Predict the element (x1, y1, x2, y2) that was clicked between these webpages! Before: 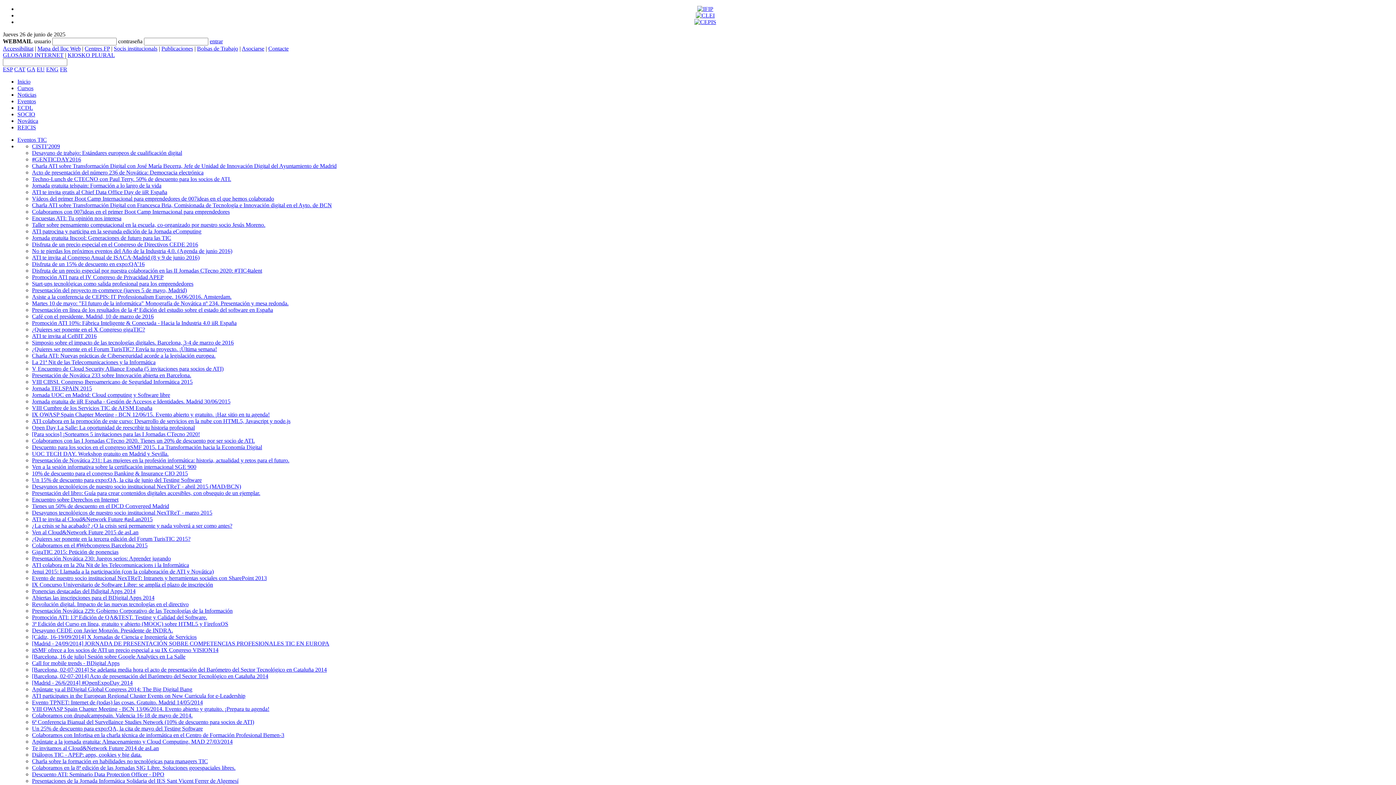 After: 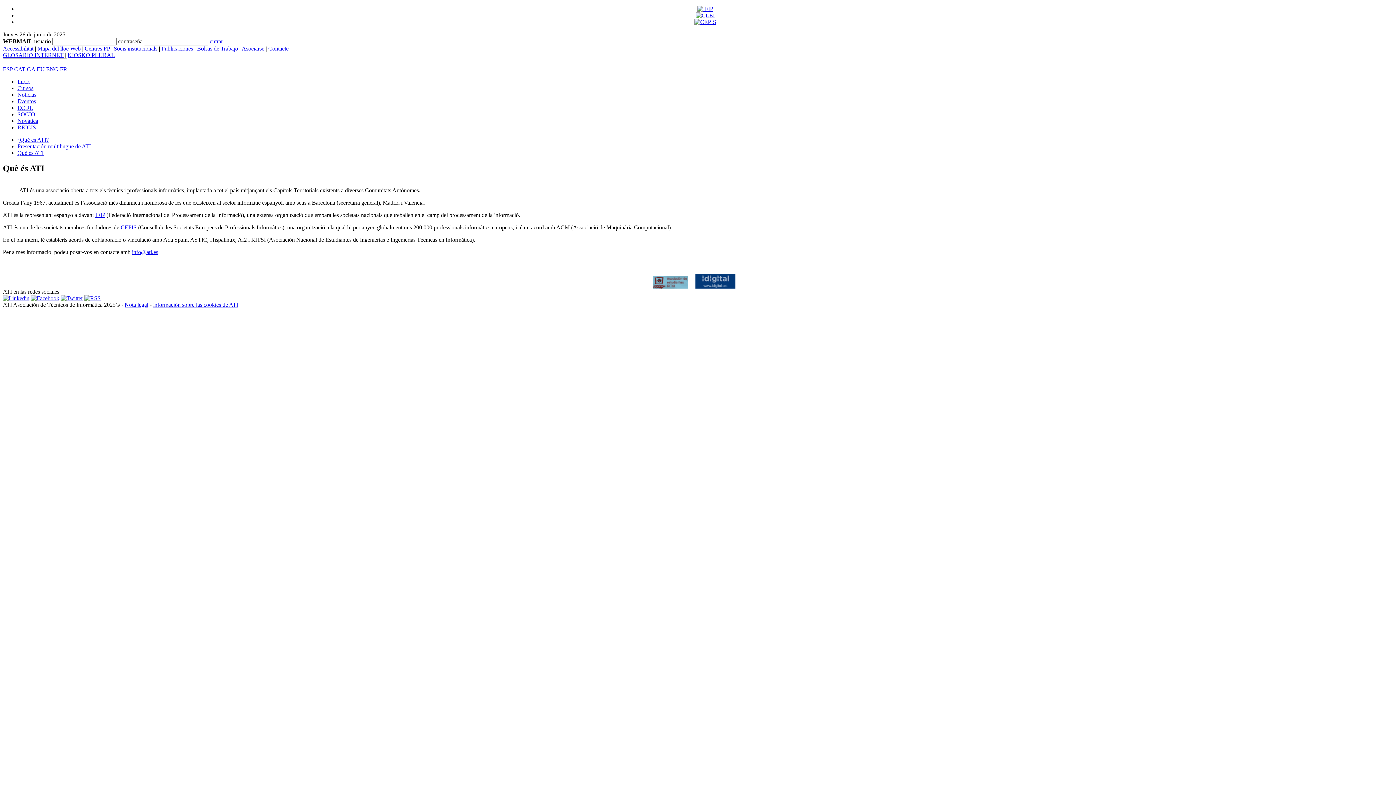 Action: label: CAT bbox: (14, 66, 25, 72)